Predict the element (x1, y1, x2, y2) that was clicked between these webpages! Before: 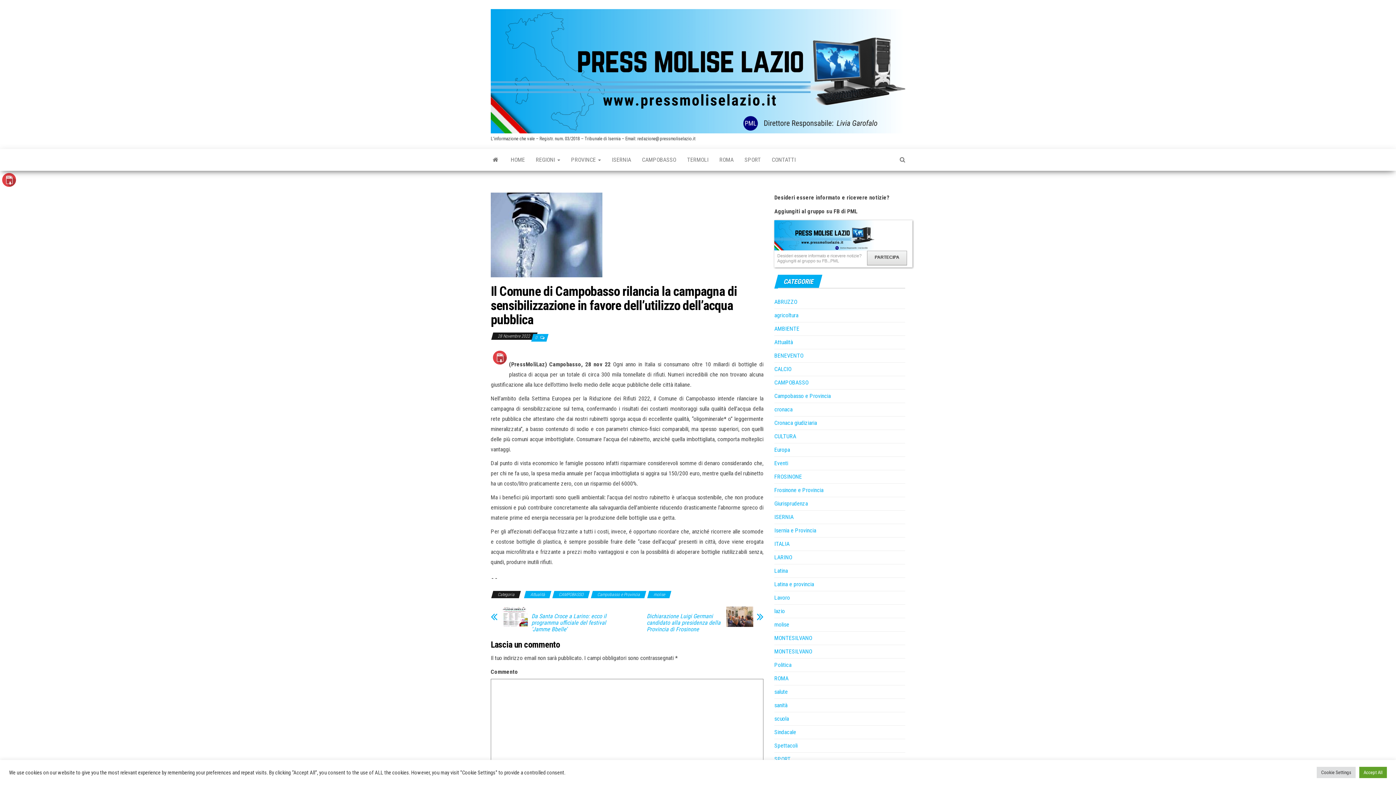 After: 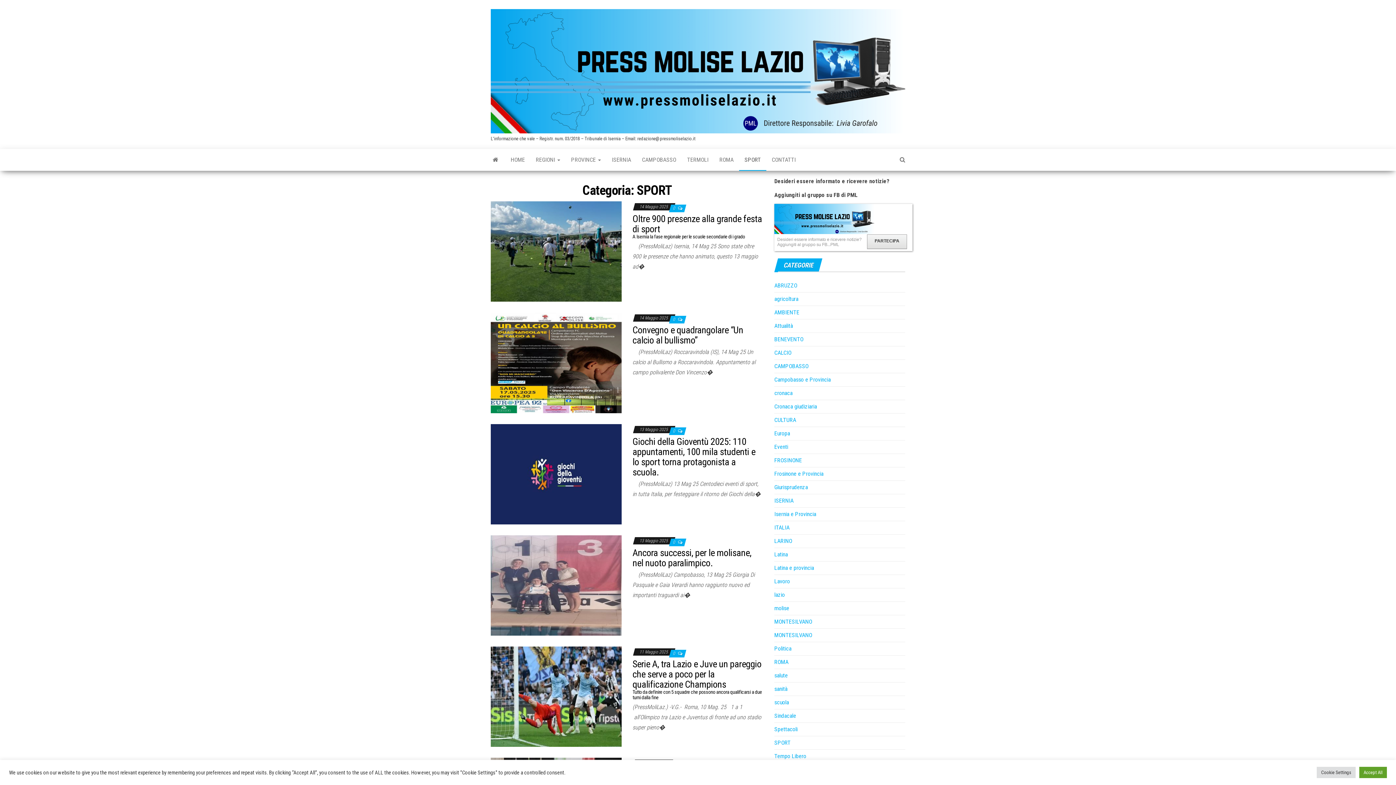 Action: bbox: (739, 149, 766, 170) label: SPORT